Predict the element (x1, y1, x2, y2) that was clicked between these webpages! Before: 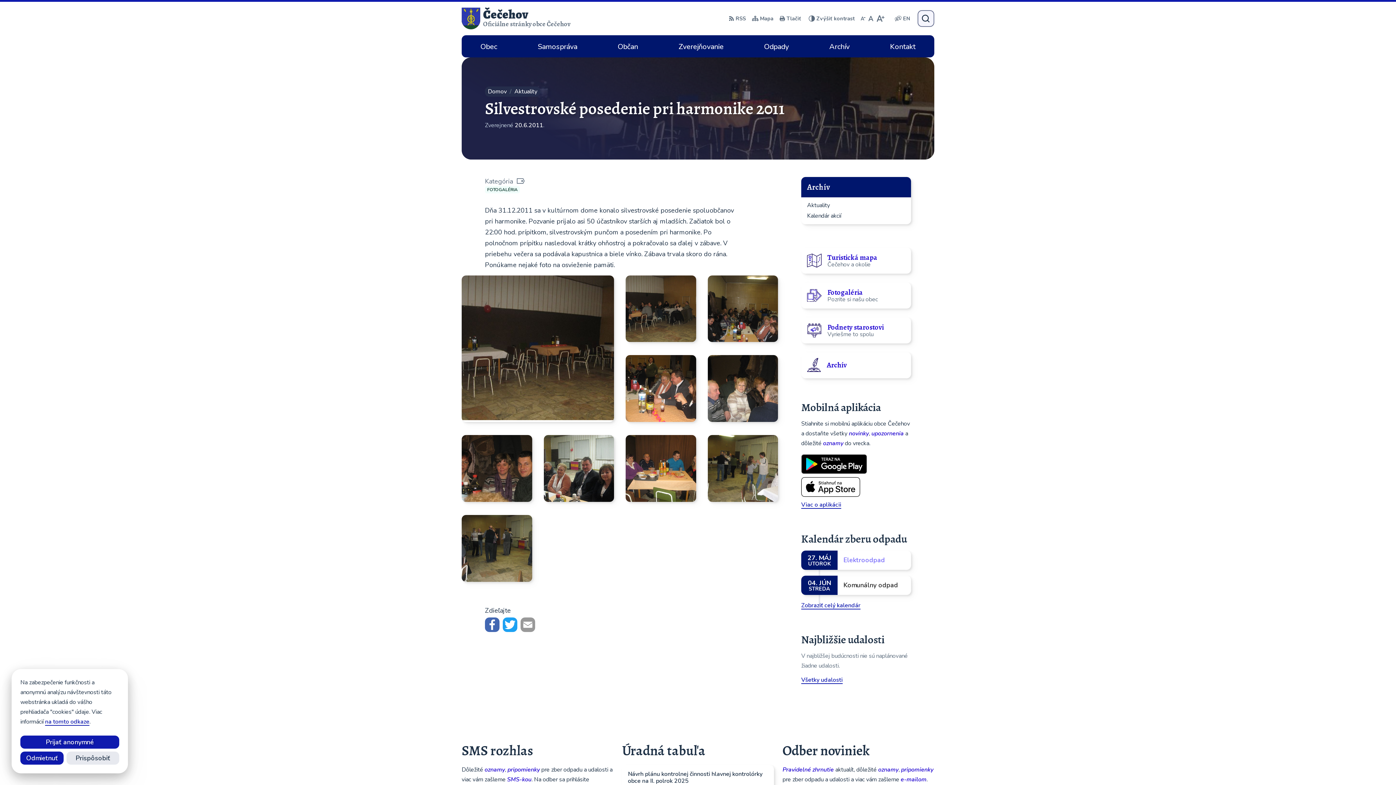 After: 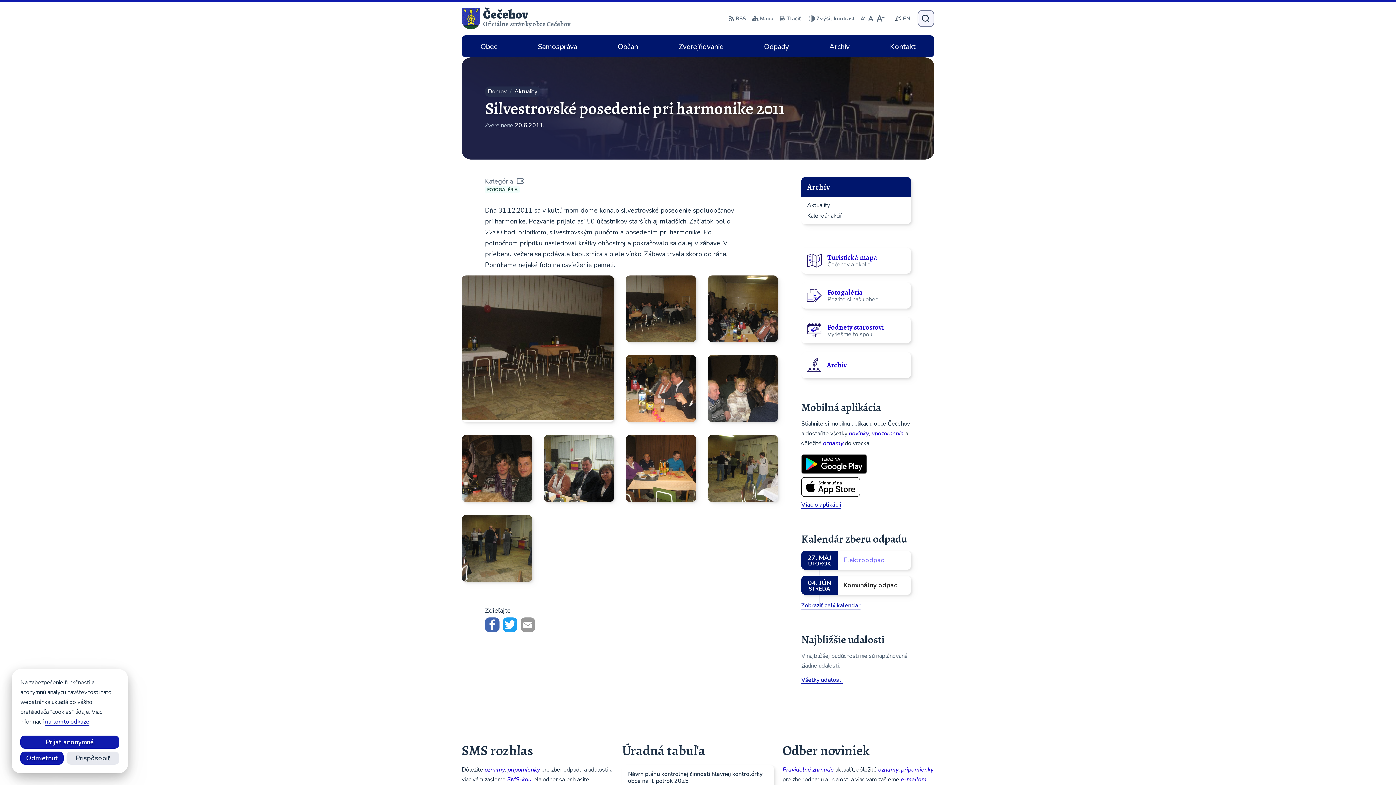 Action: bbox: (485, 617, 499, 632)